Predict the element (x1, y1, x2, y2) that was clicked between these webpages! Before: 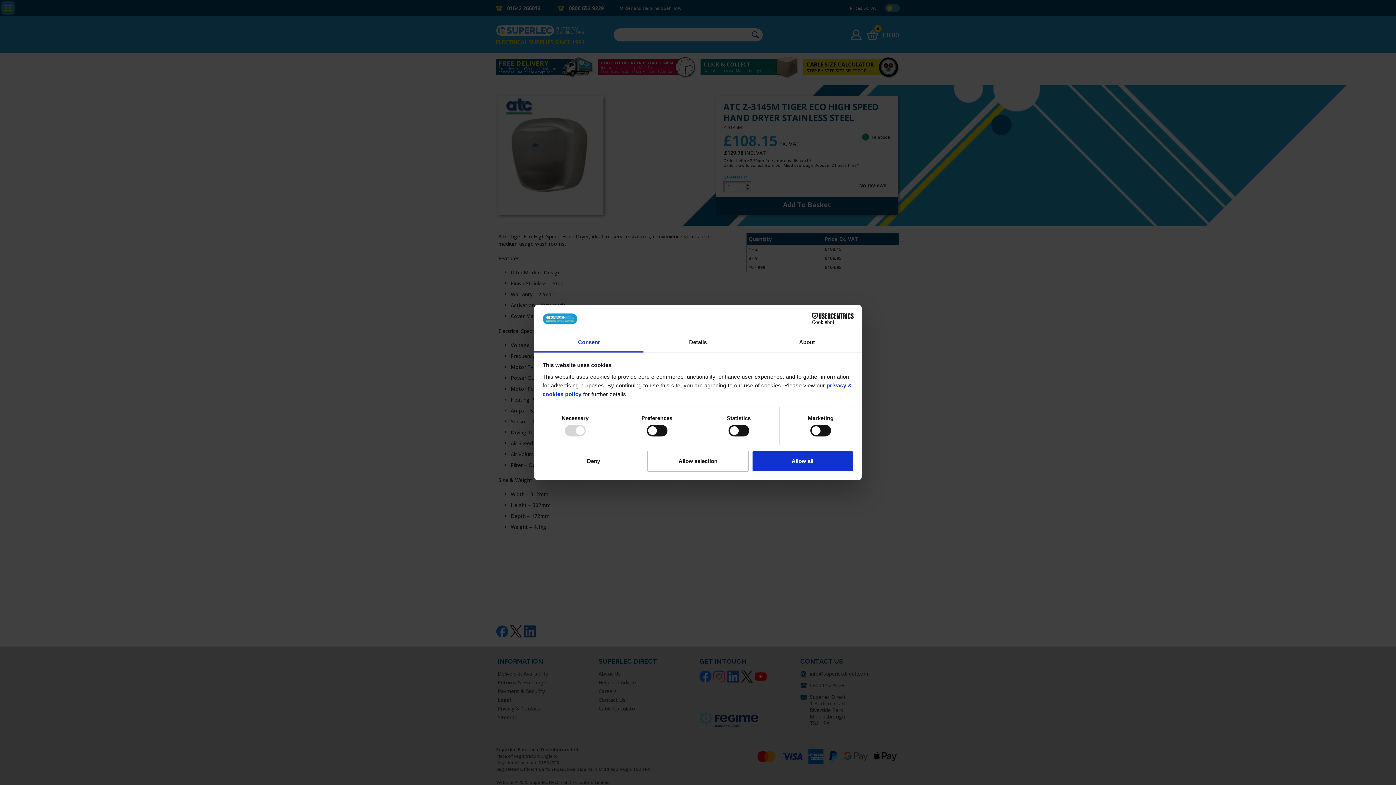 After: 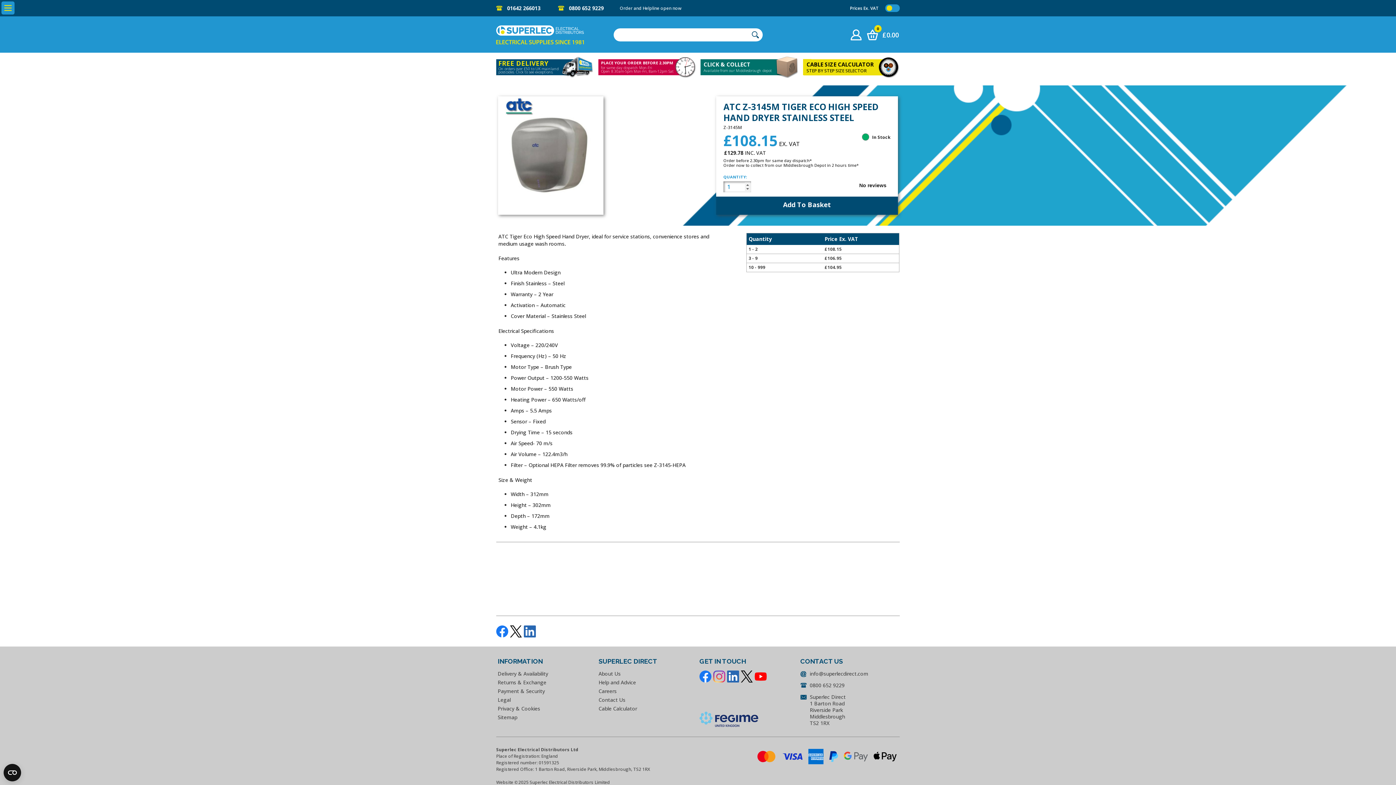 Action: label: Deny bbox: (542, 450, 644, 471)